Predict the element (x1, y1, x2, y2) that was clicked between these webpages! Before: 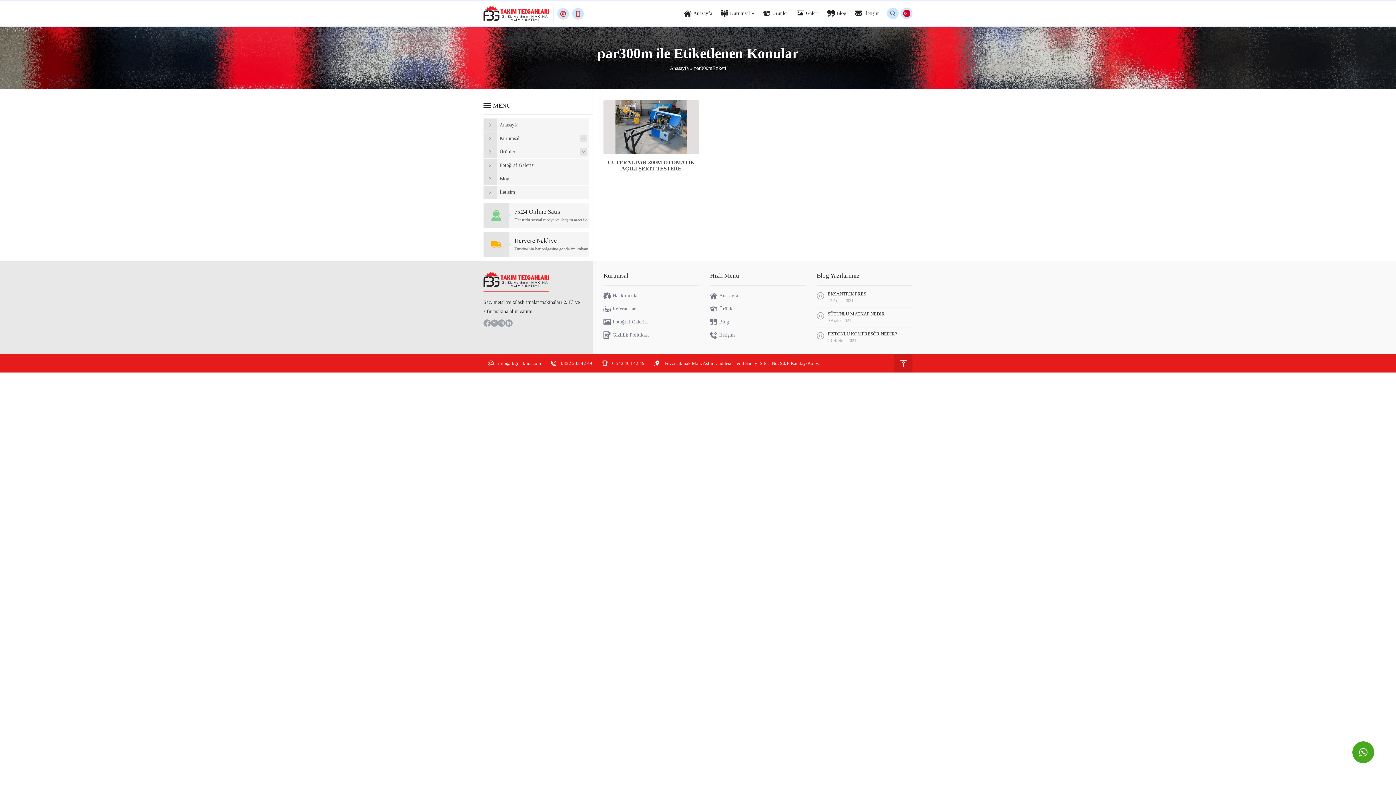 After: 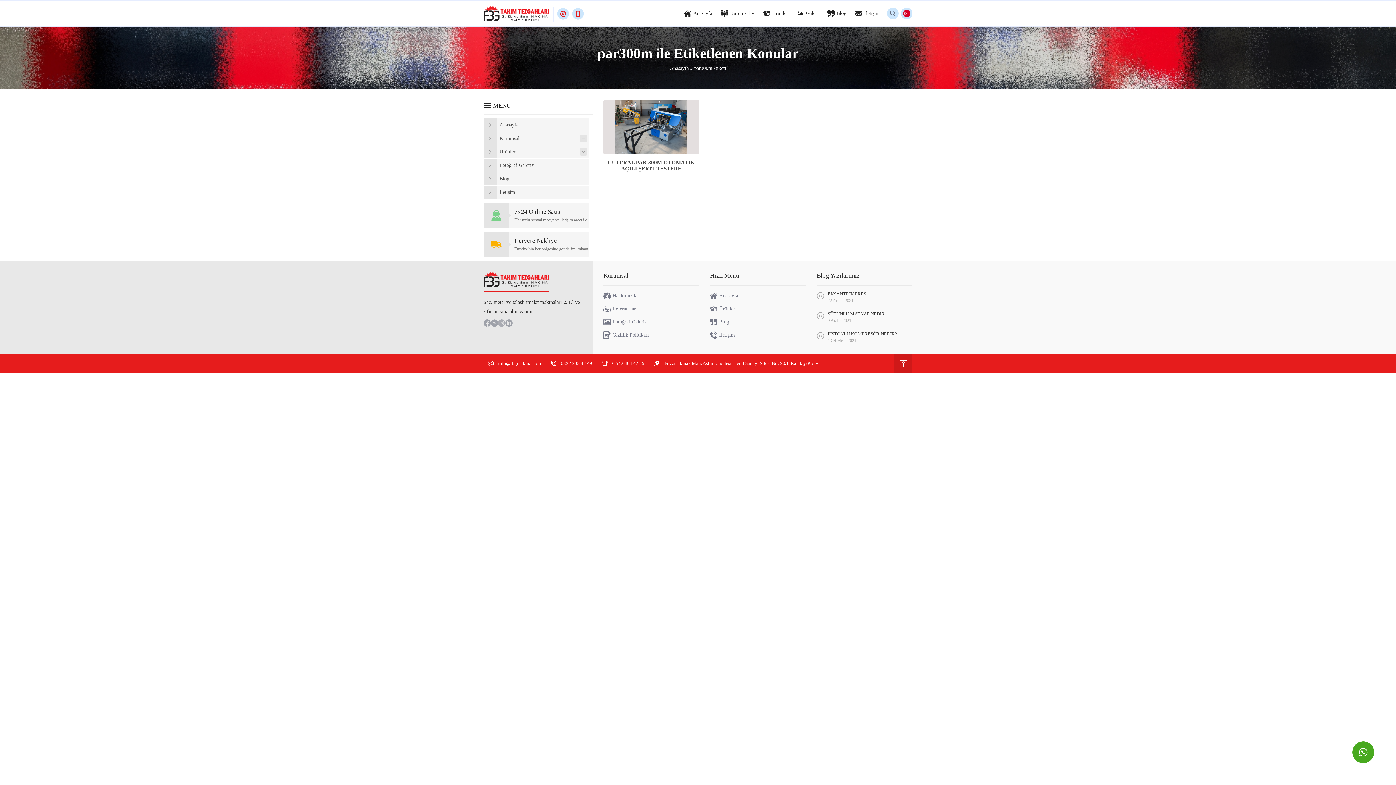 Action: bbox: (498, 319, 505, 326)